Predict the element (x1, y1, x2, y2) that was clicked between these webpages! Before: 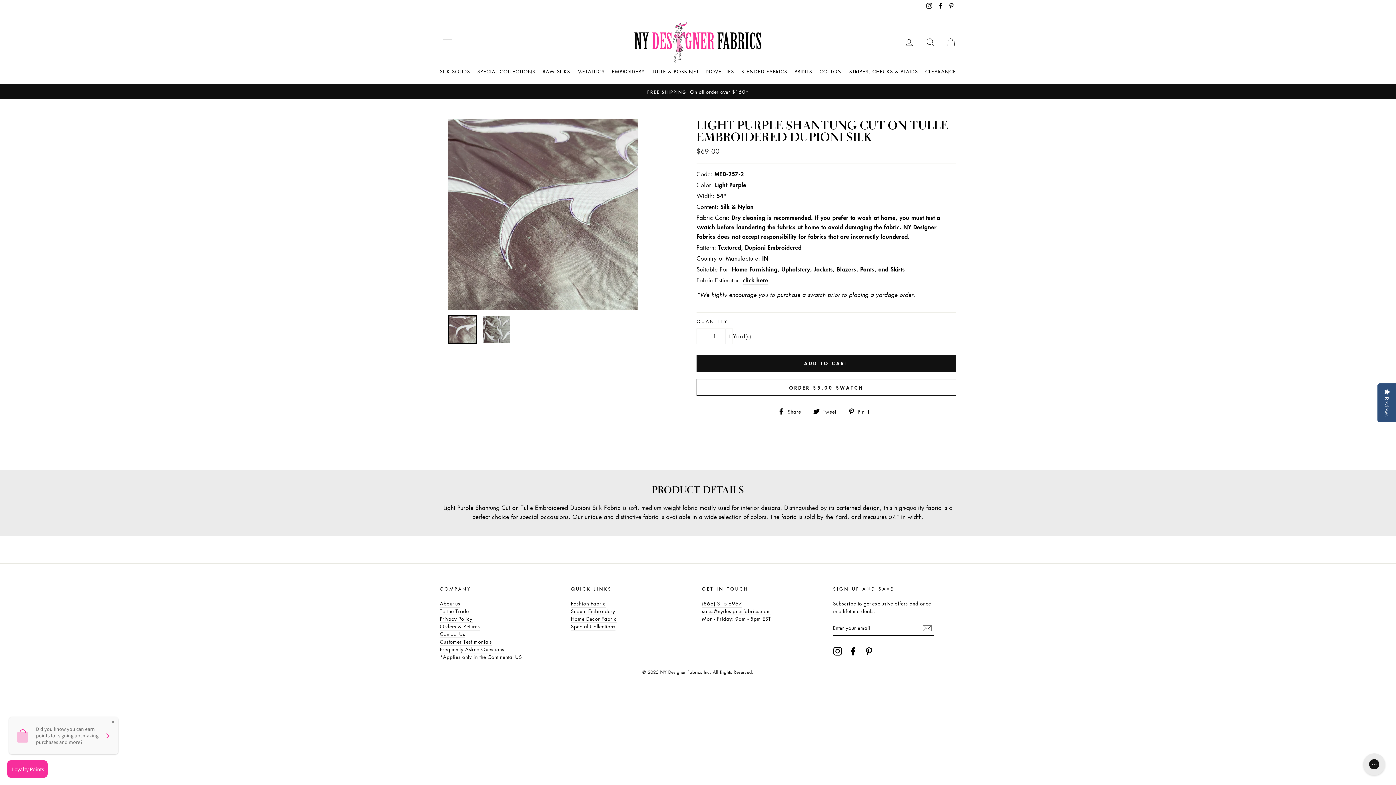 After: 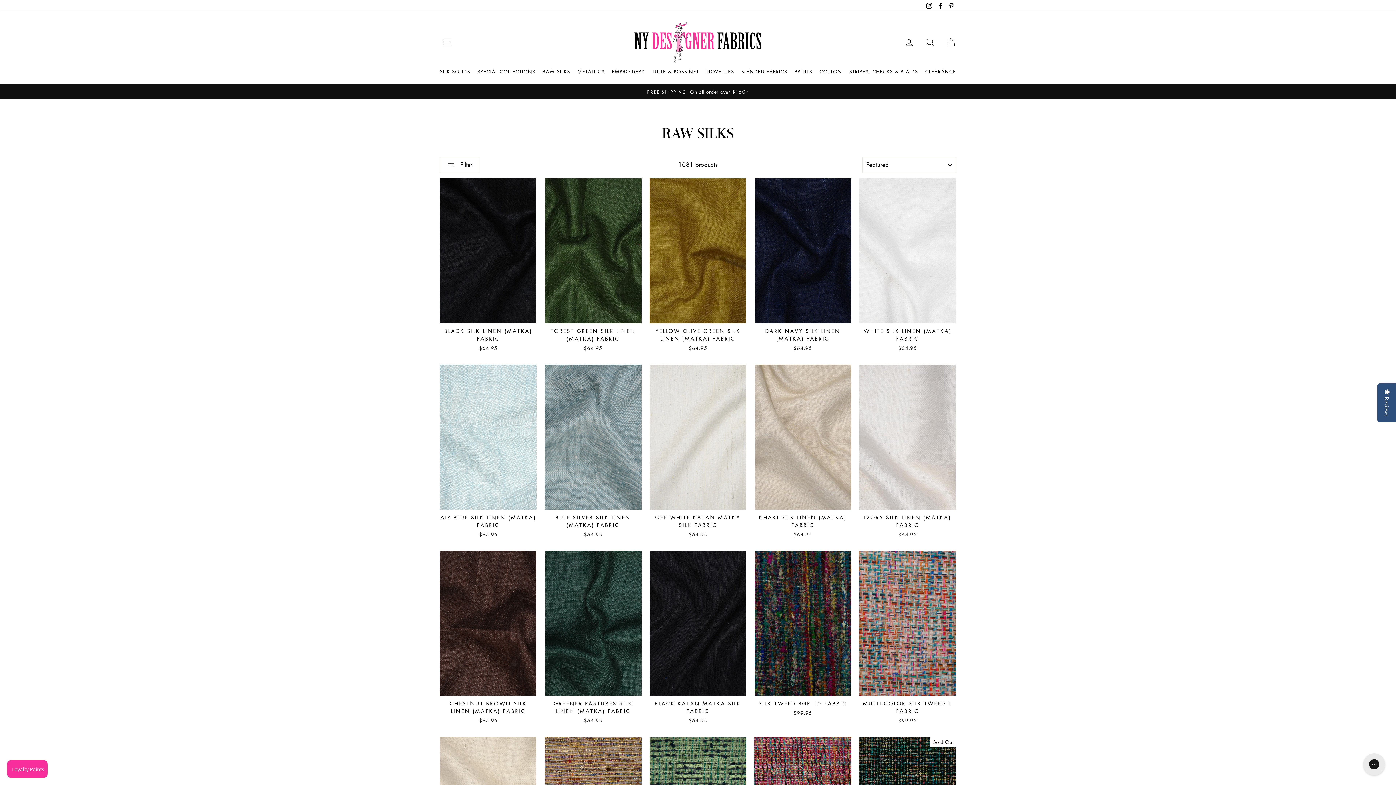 Action: bbox: (542, 66, 570, 76) label: RAW SILKS